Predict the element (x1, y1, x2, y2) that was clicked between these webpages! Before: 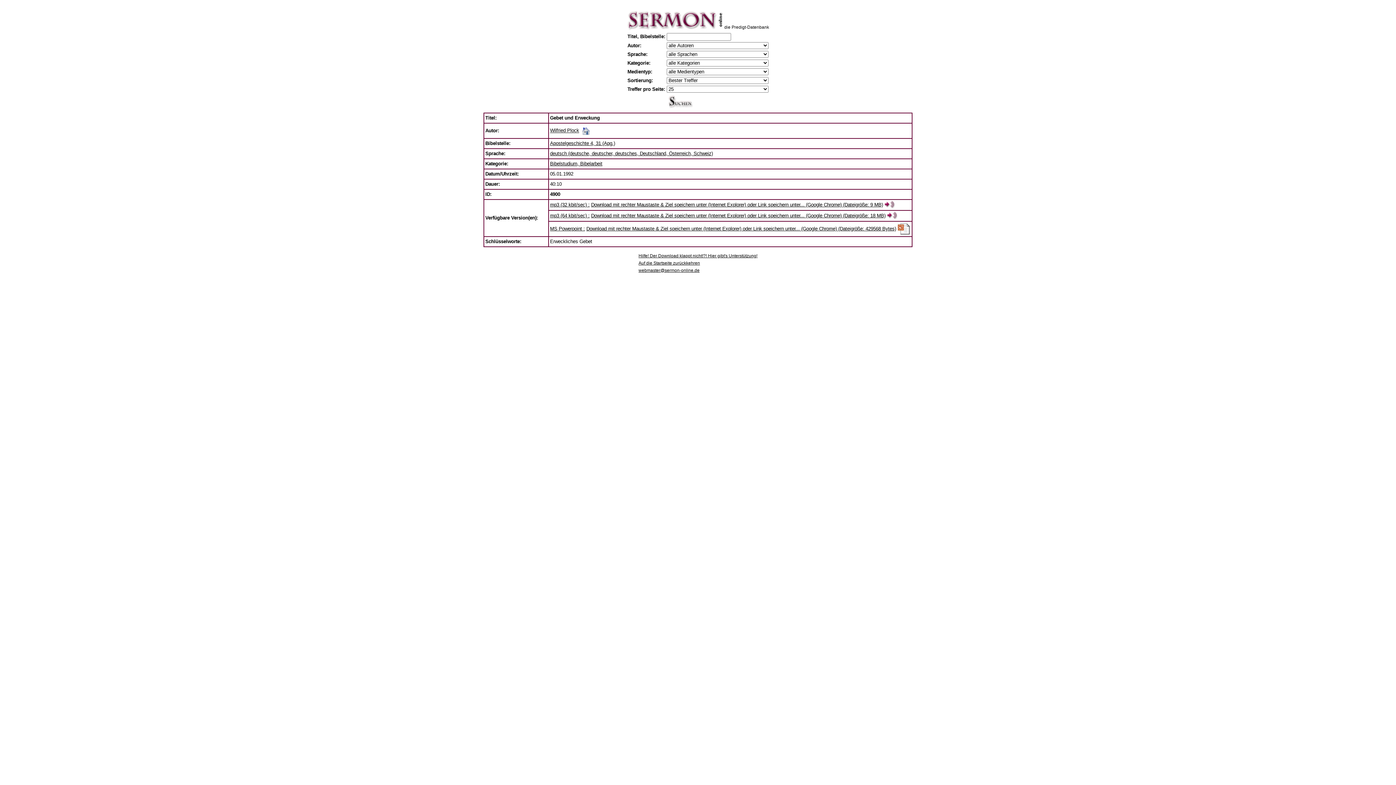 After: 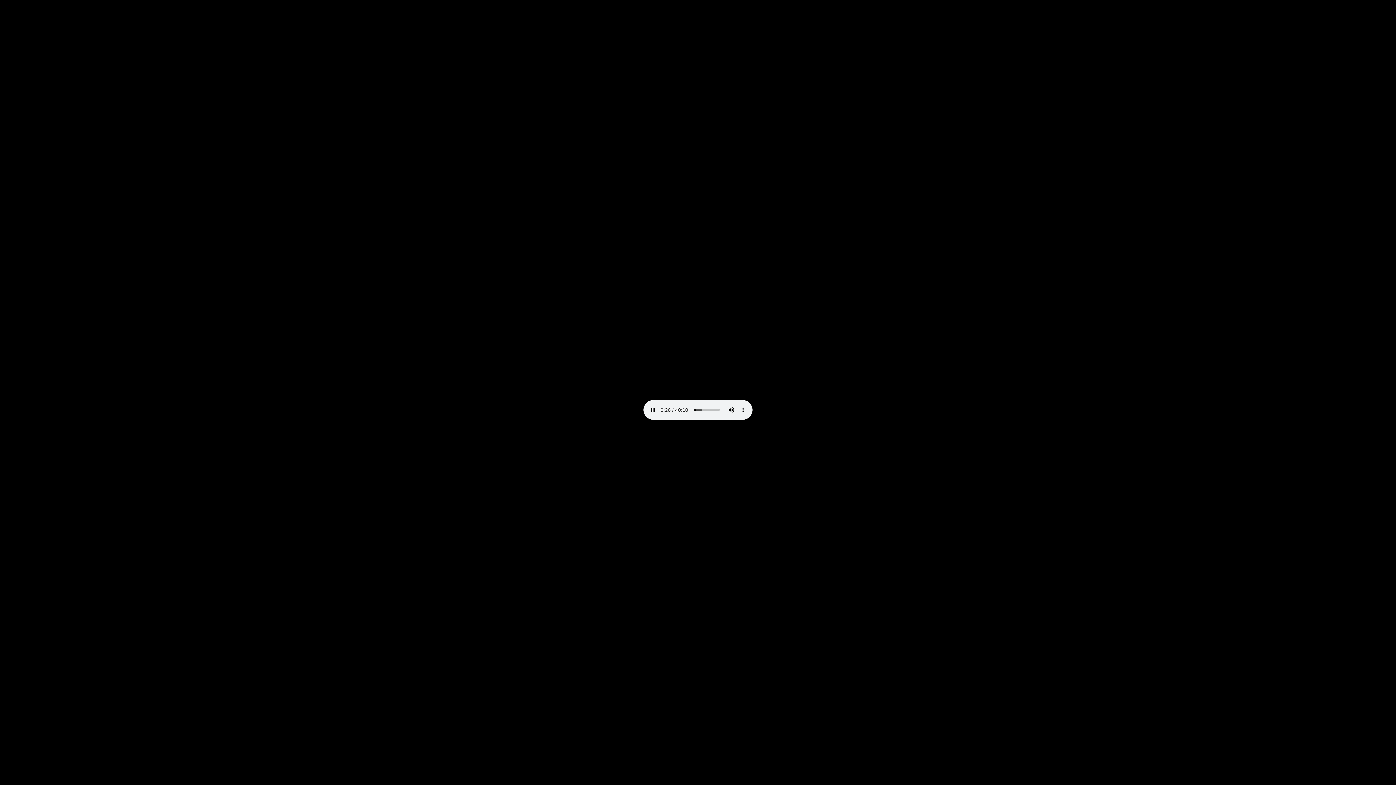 Action: label: mp3 (32 kbit/sec) : bbox: (550, 202, 589, 207)